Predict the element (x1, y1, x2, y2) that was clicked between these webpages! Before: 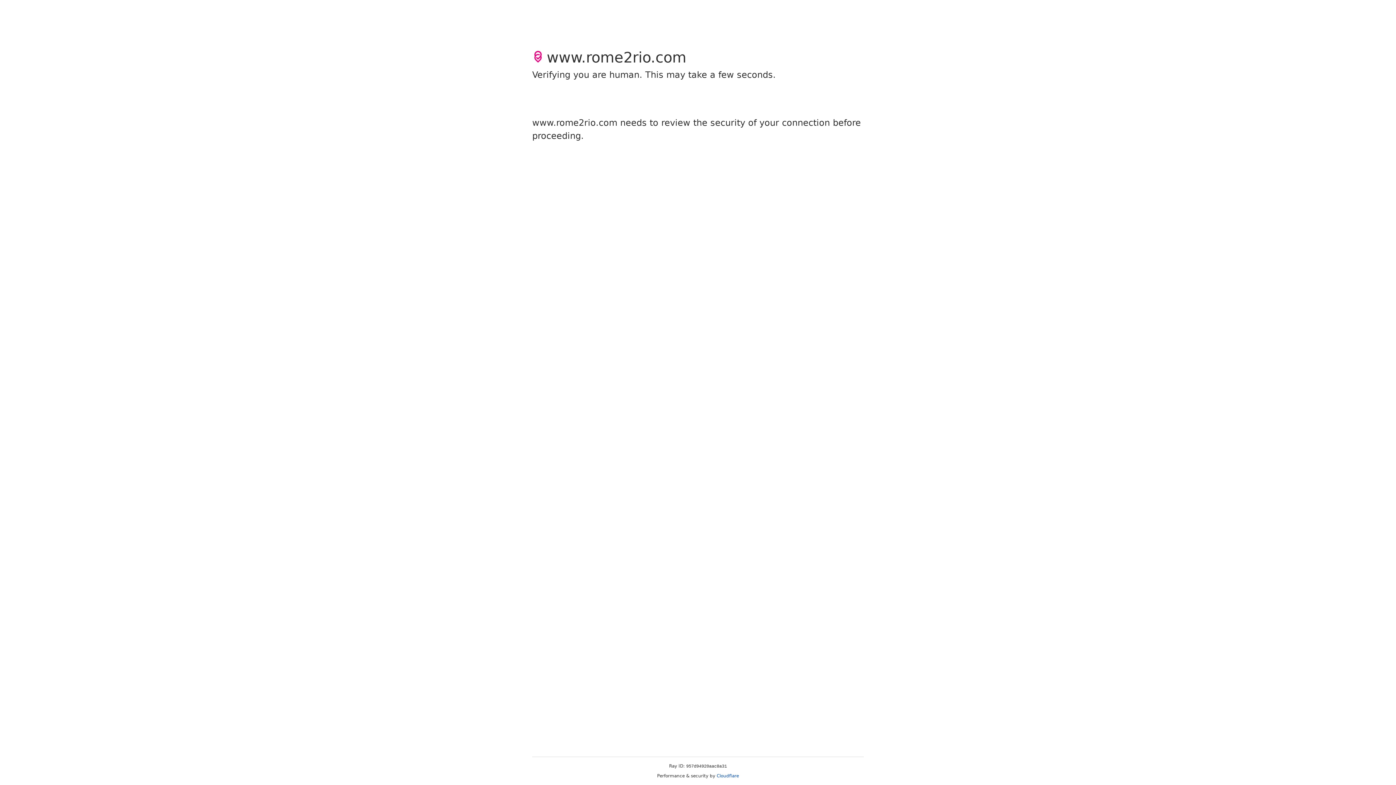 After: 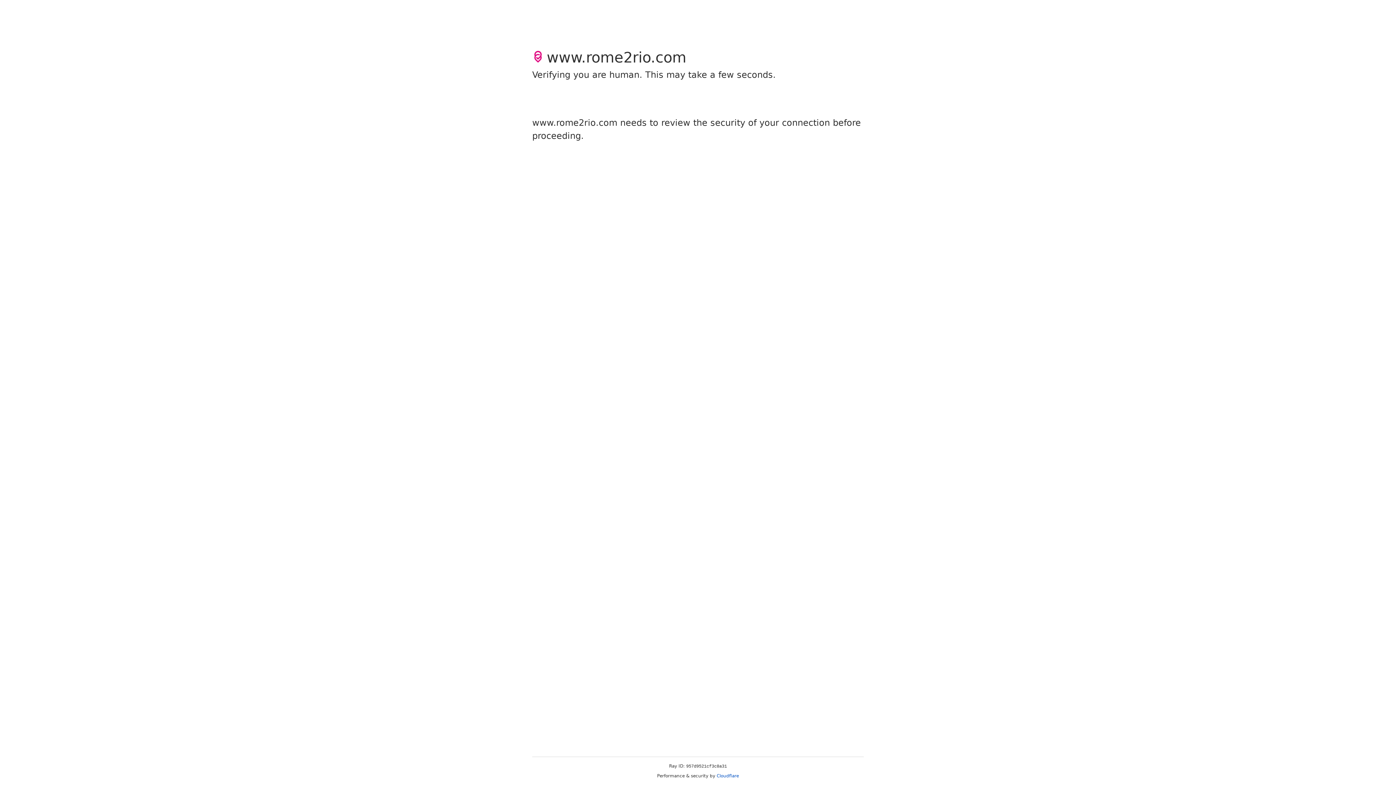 Action: label: Cloudflare bbox: (716, 773, 739, 778)